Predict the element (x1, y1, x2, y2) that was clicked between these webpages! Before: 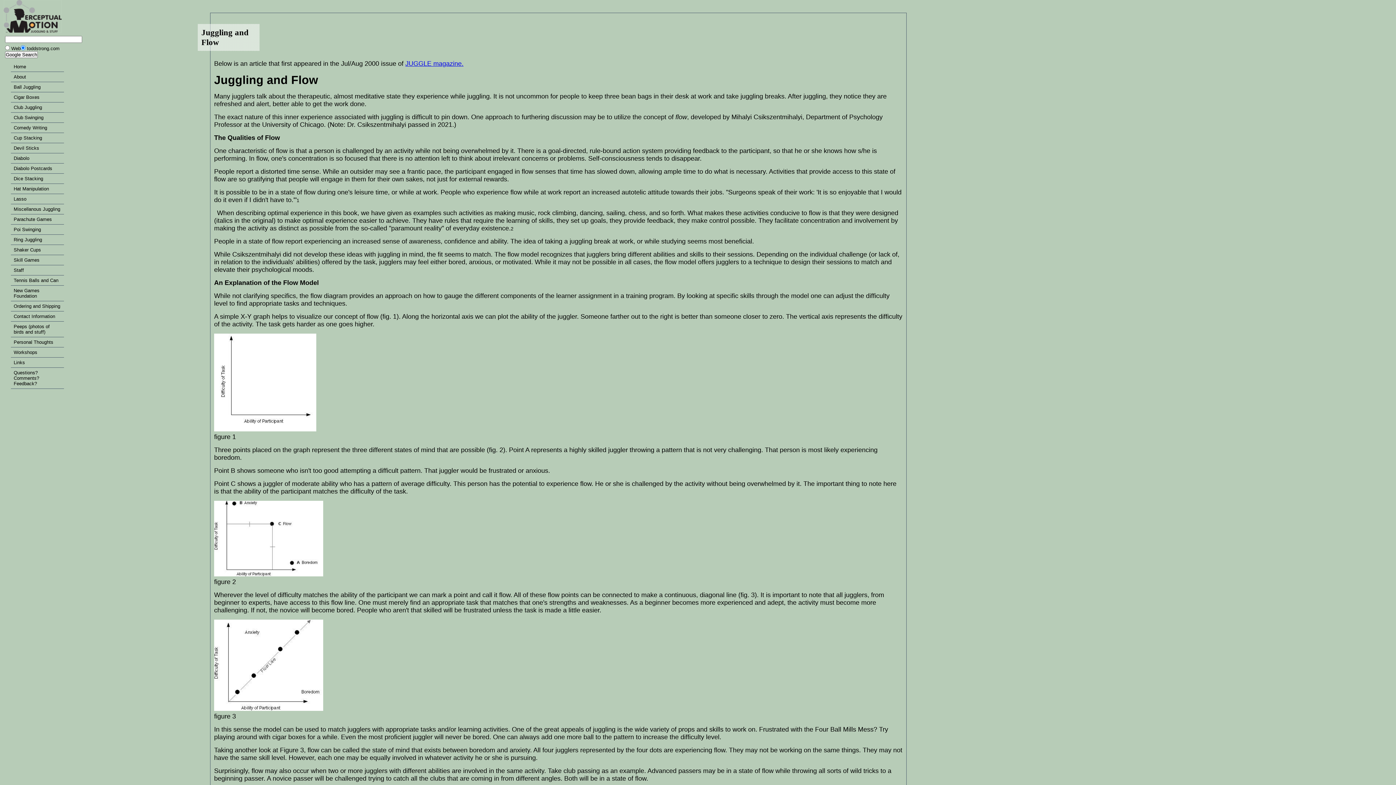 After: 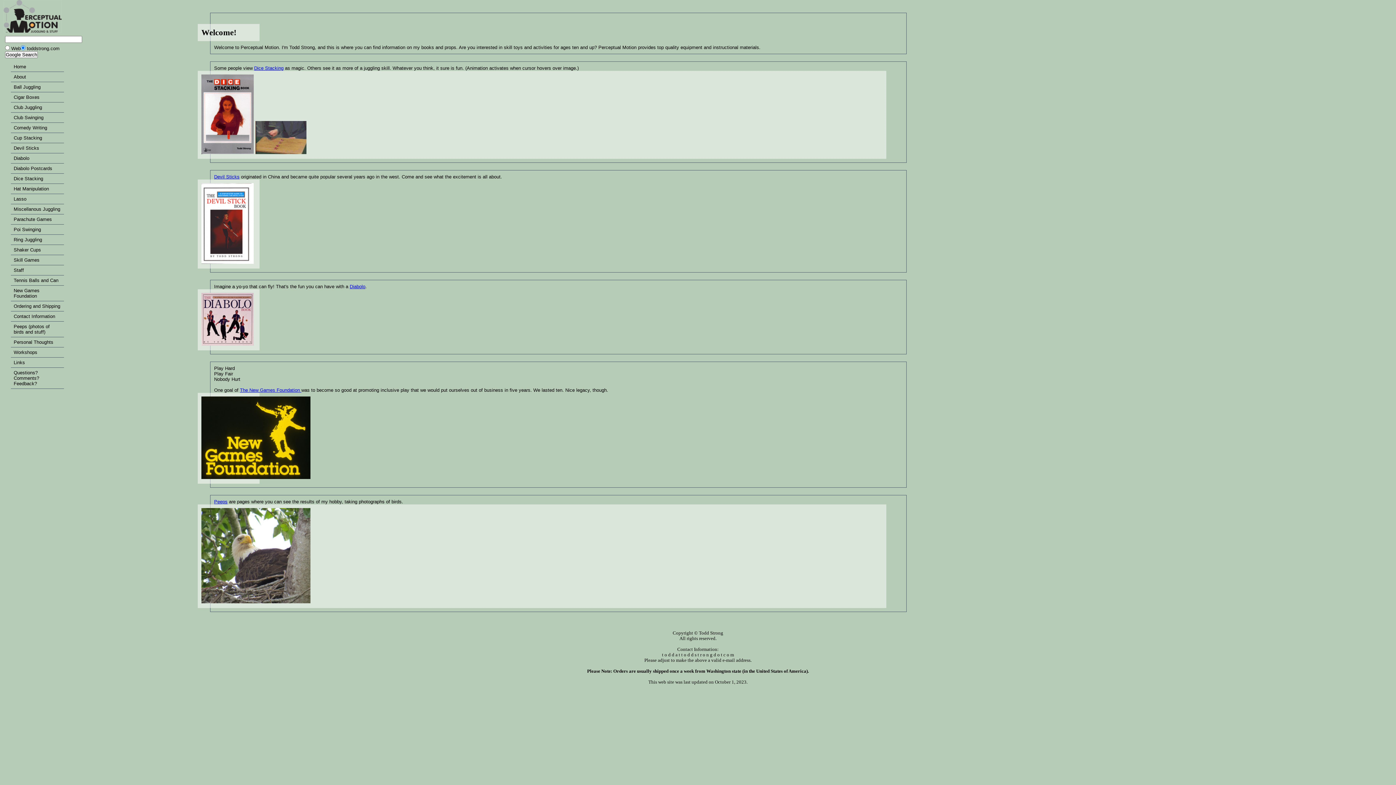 Action: bbox: (3, 28, 61, 33)